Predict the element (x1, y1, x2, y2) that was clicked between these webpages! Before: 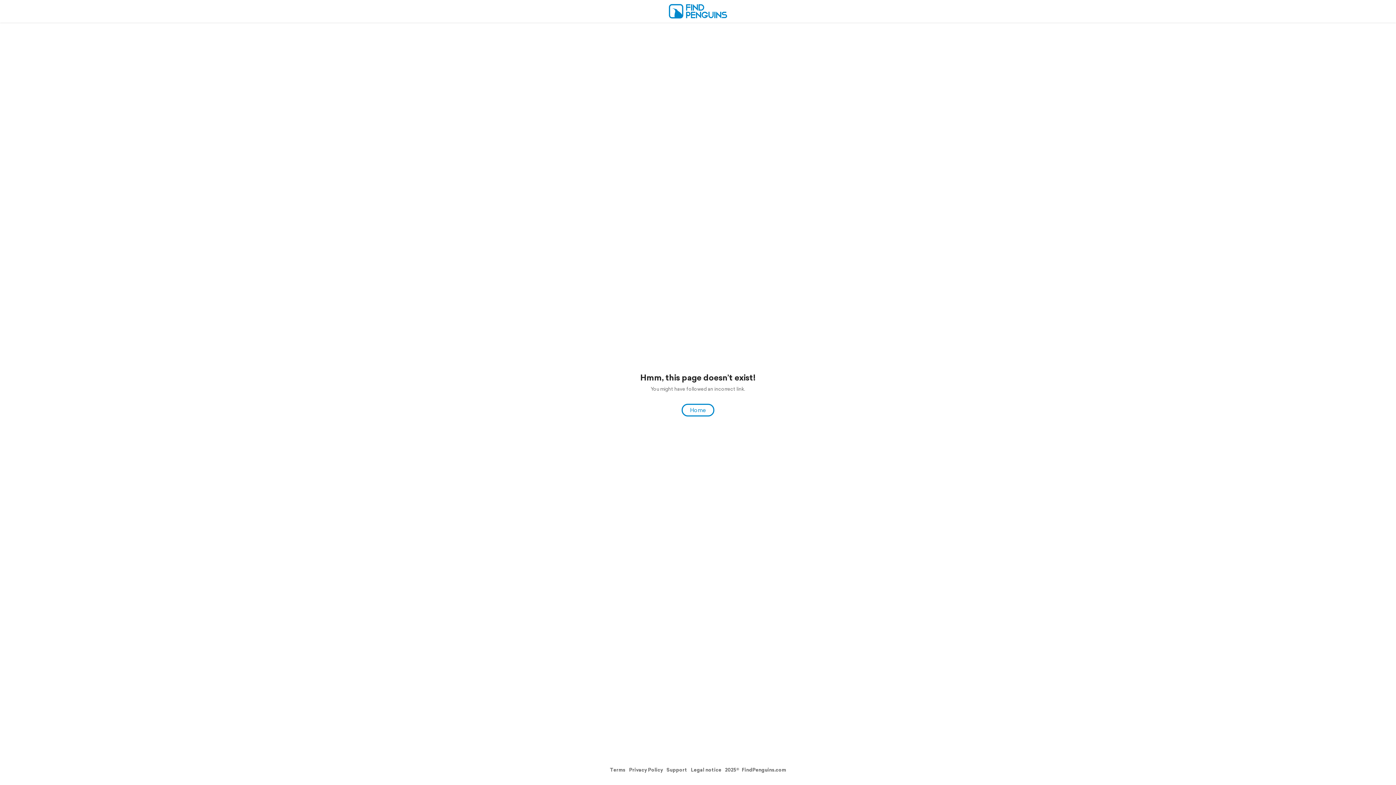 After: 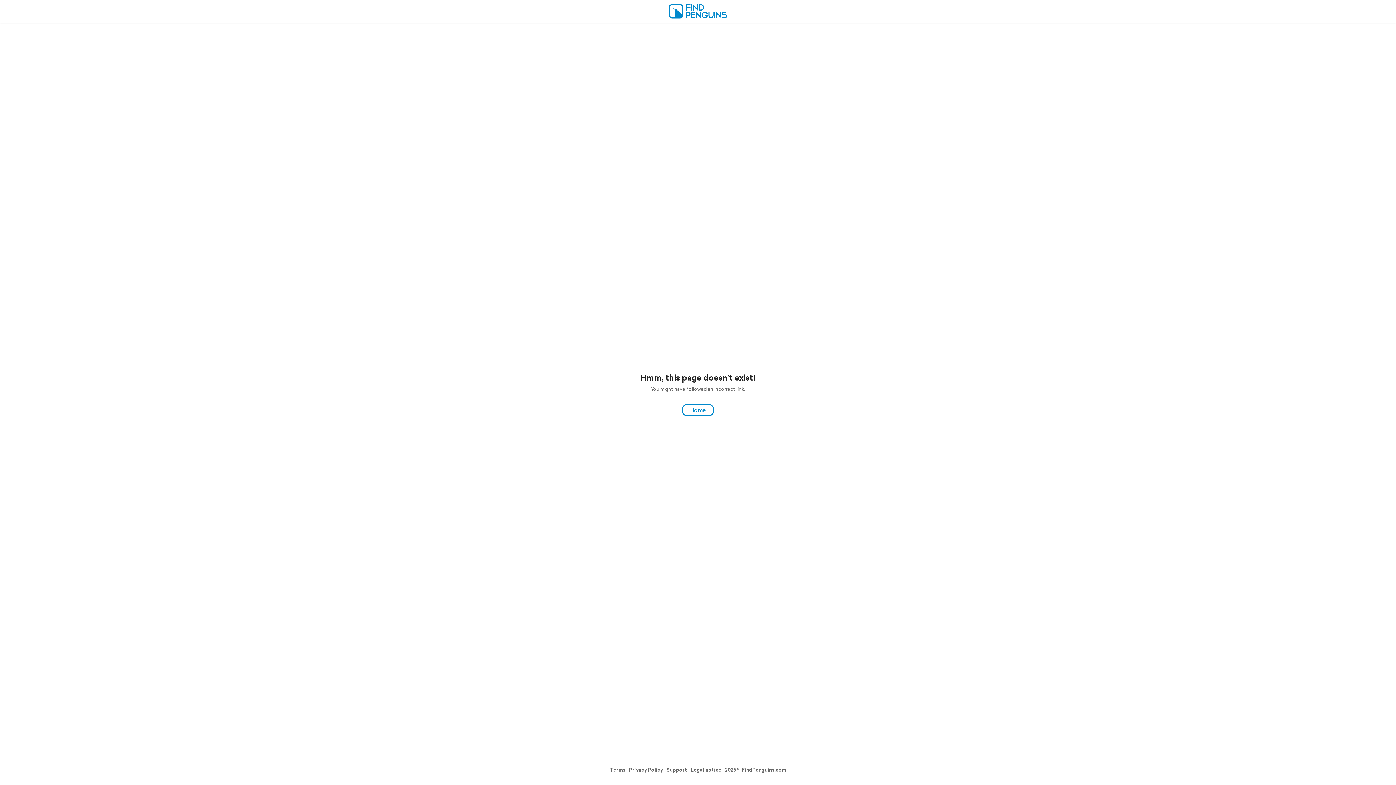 Action: bbox: (610, 766, 625, 773) label: Terms